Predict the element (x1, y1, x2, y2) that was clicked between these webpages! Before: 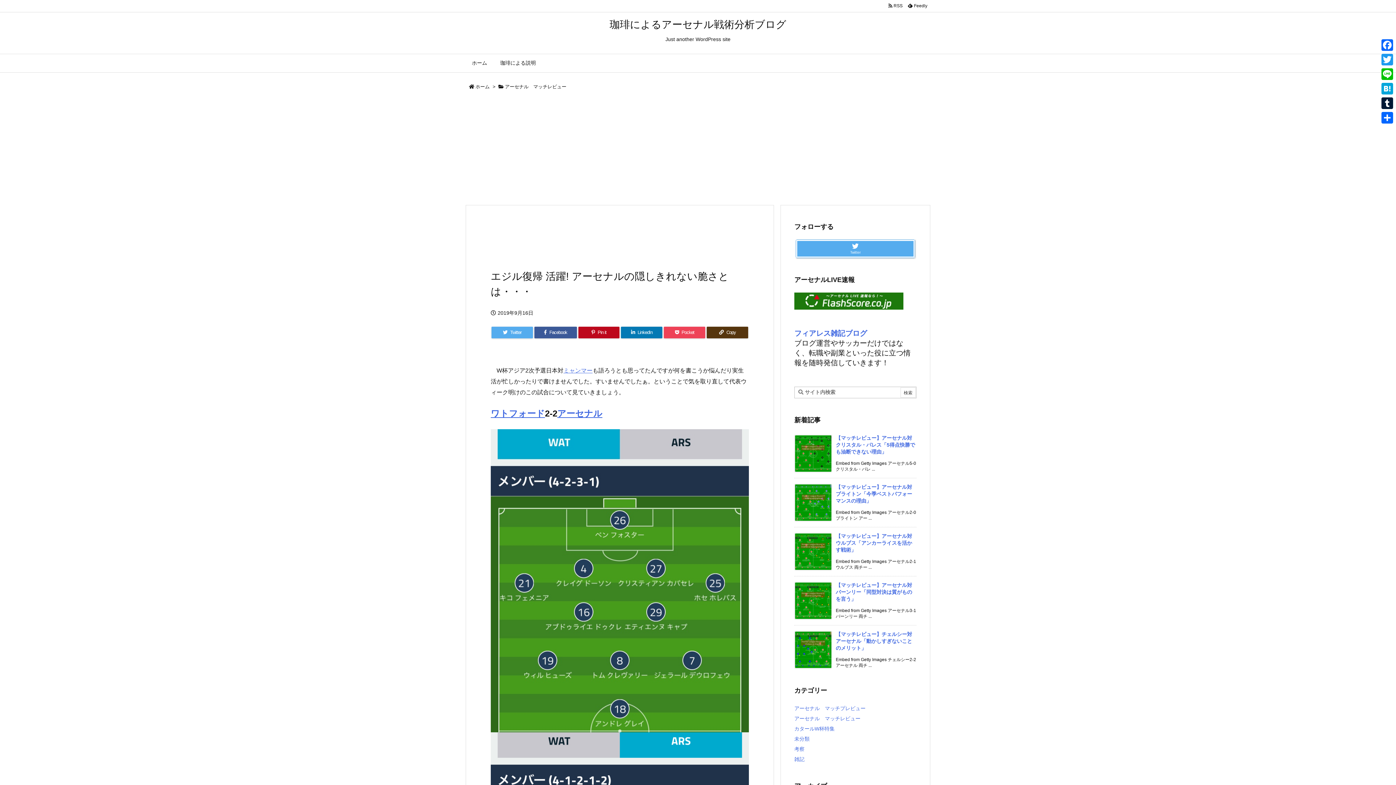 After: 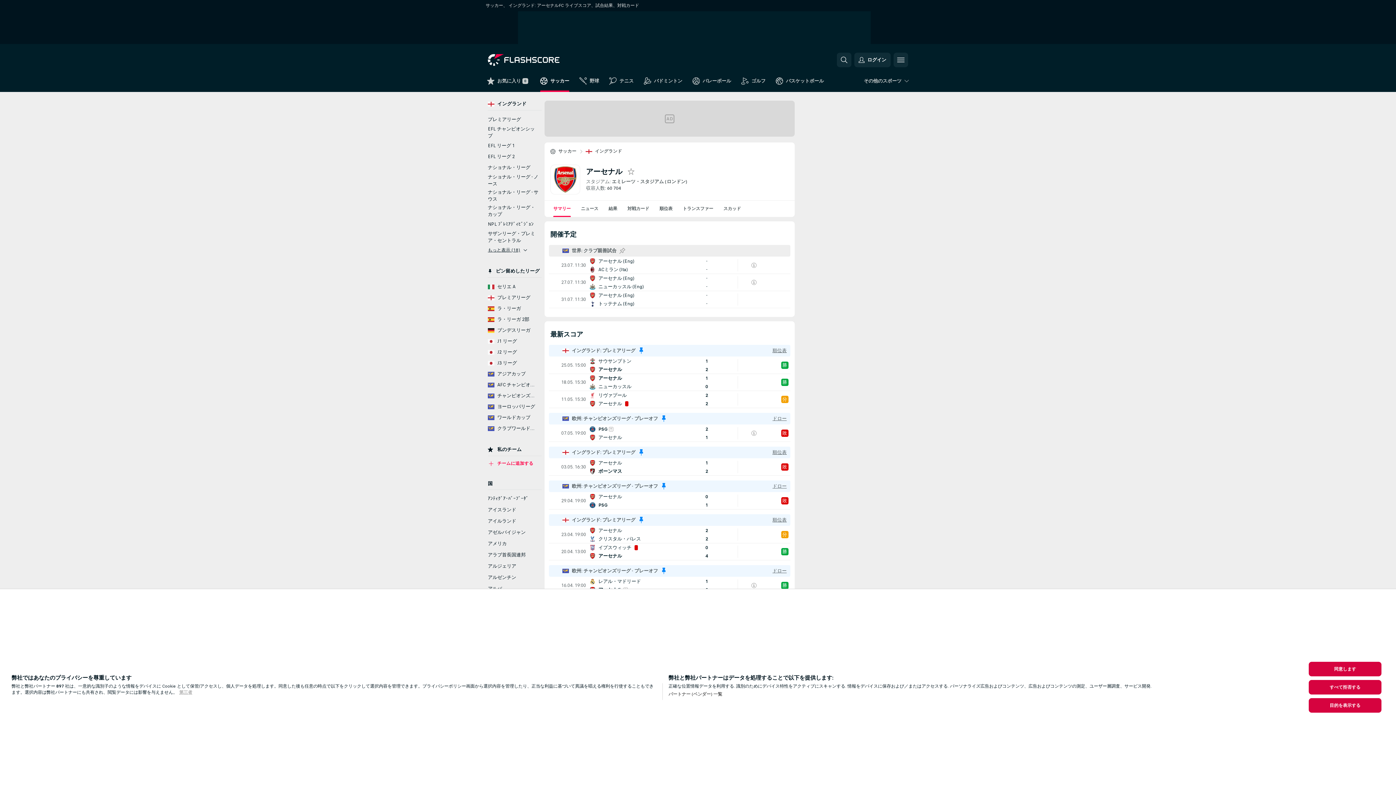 Action: bbox: (794, 297, 903, 303)